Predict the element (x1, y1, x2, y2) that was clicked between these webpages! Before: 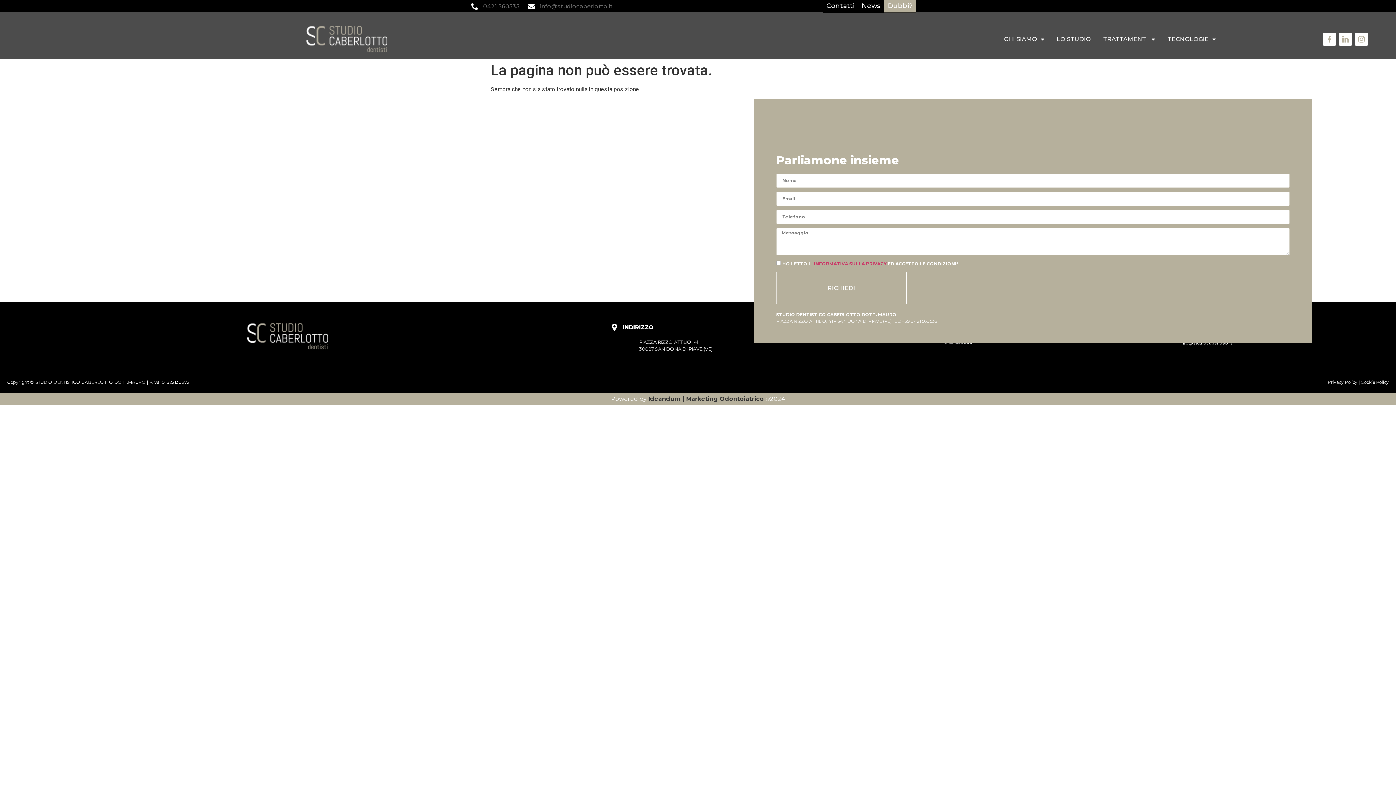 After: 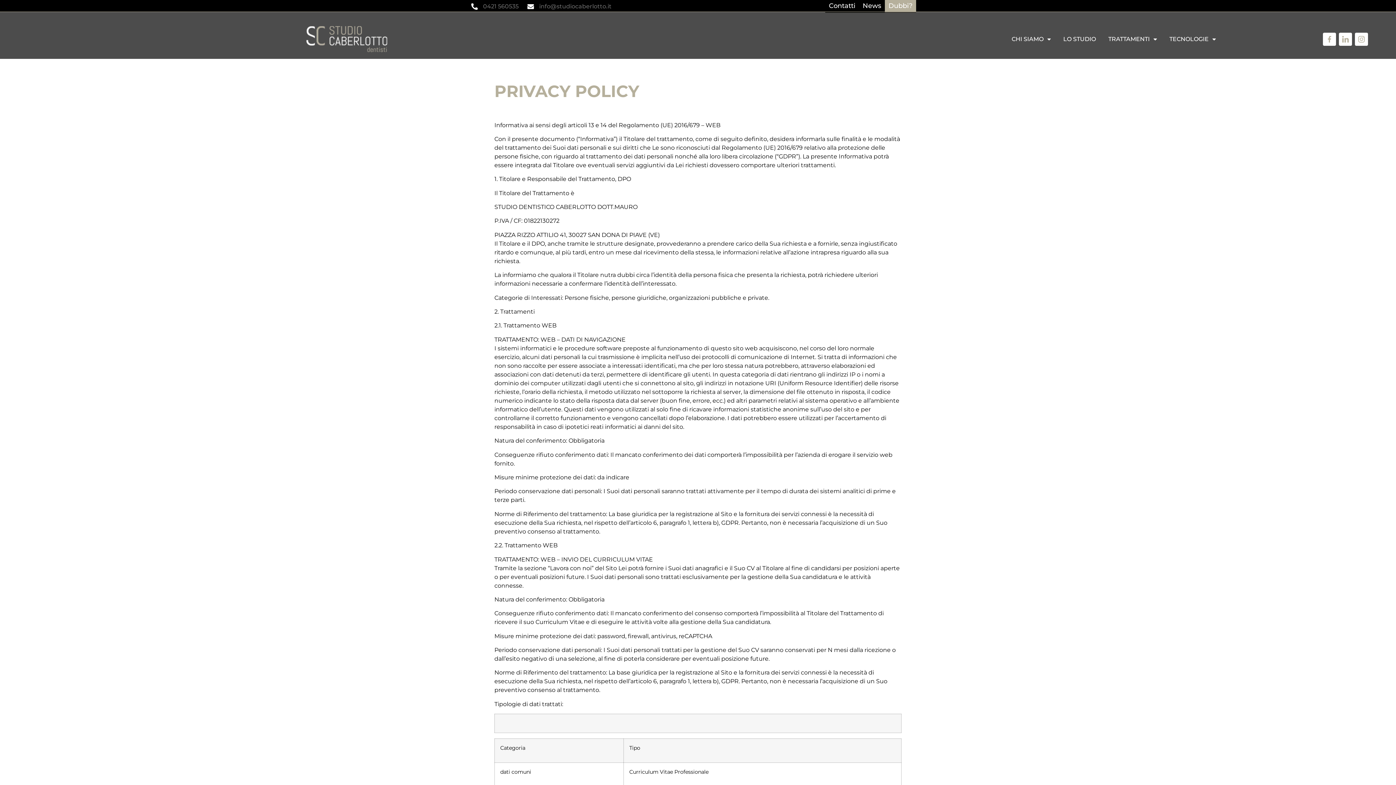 Action: bbox: (814, 261, 888, 266) label: INFORMATIVA SULLA PRIVACY 